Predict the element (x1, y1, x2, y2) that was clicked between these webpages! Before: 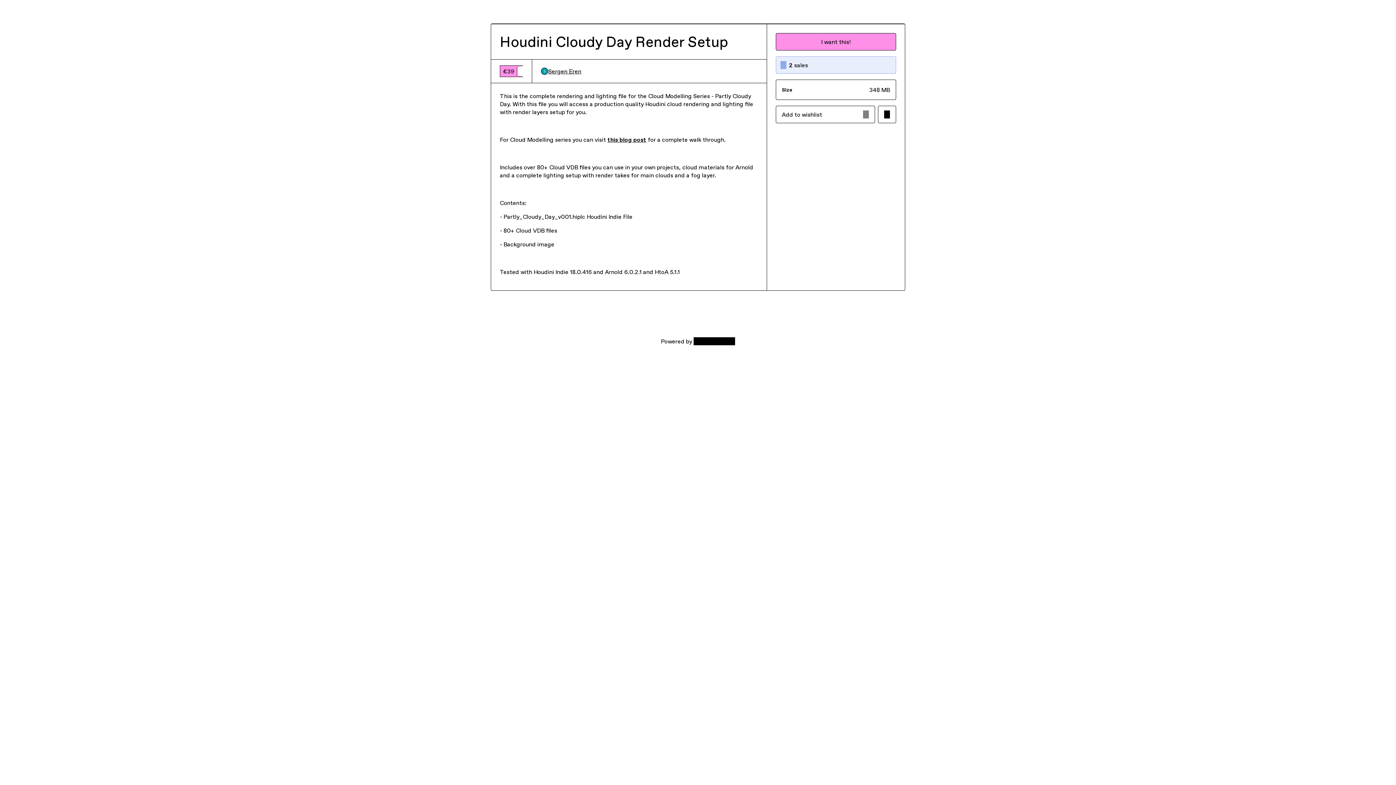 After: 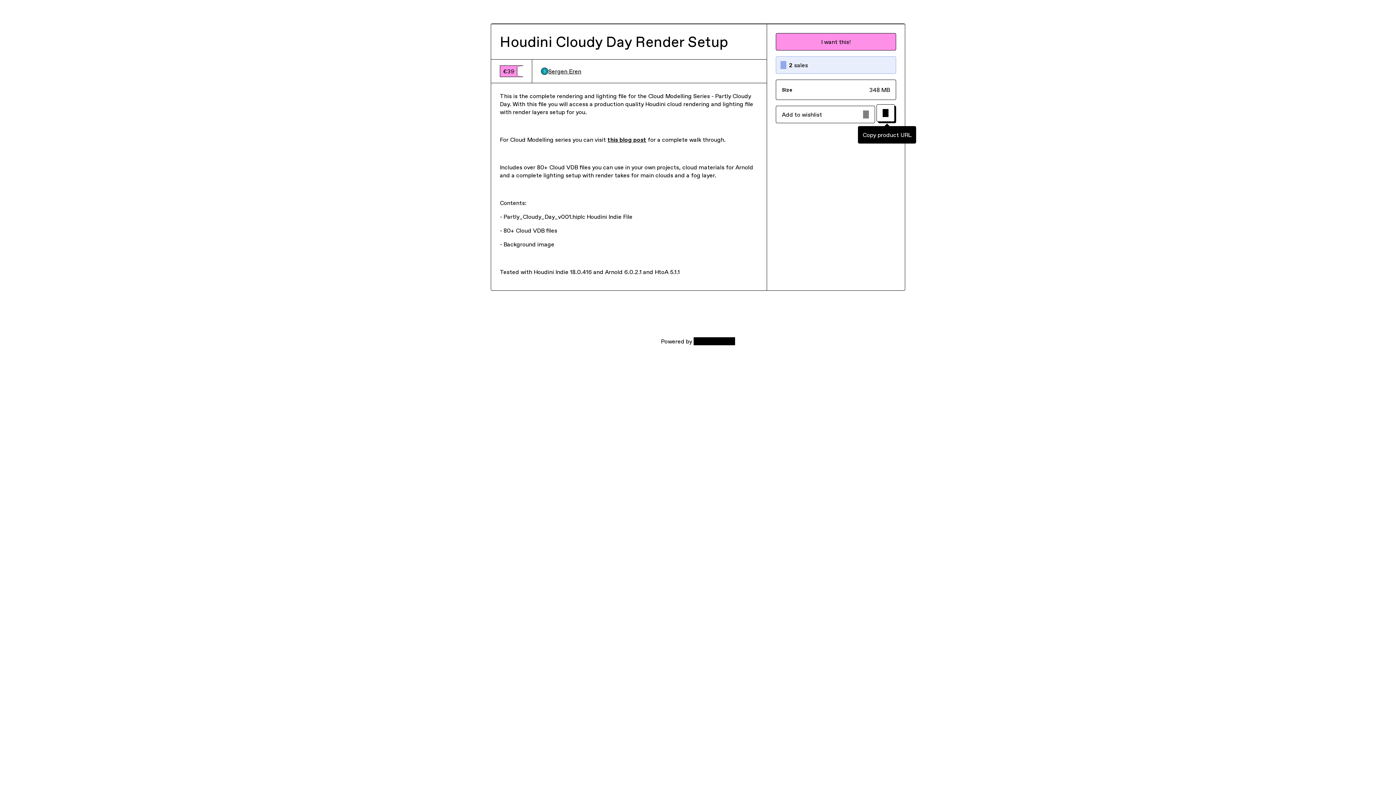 Action: label: Copy product URL bbox: (878, 105, 896, 123)